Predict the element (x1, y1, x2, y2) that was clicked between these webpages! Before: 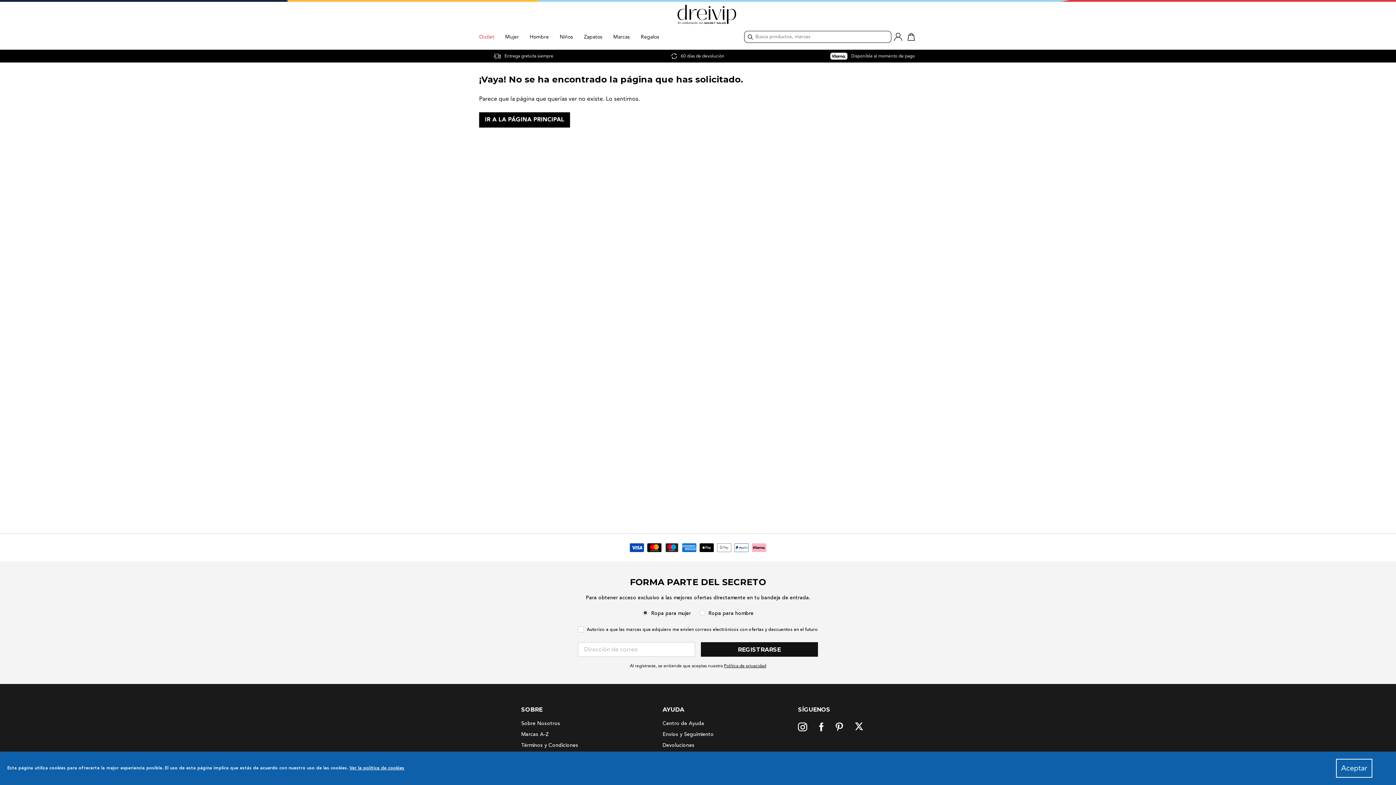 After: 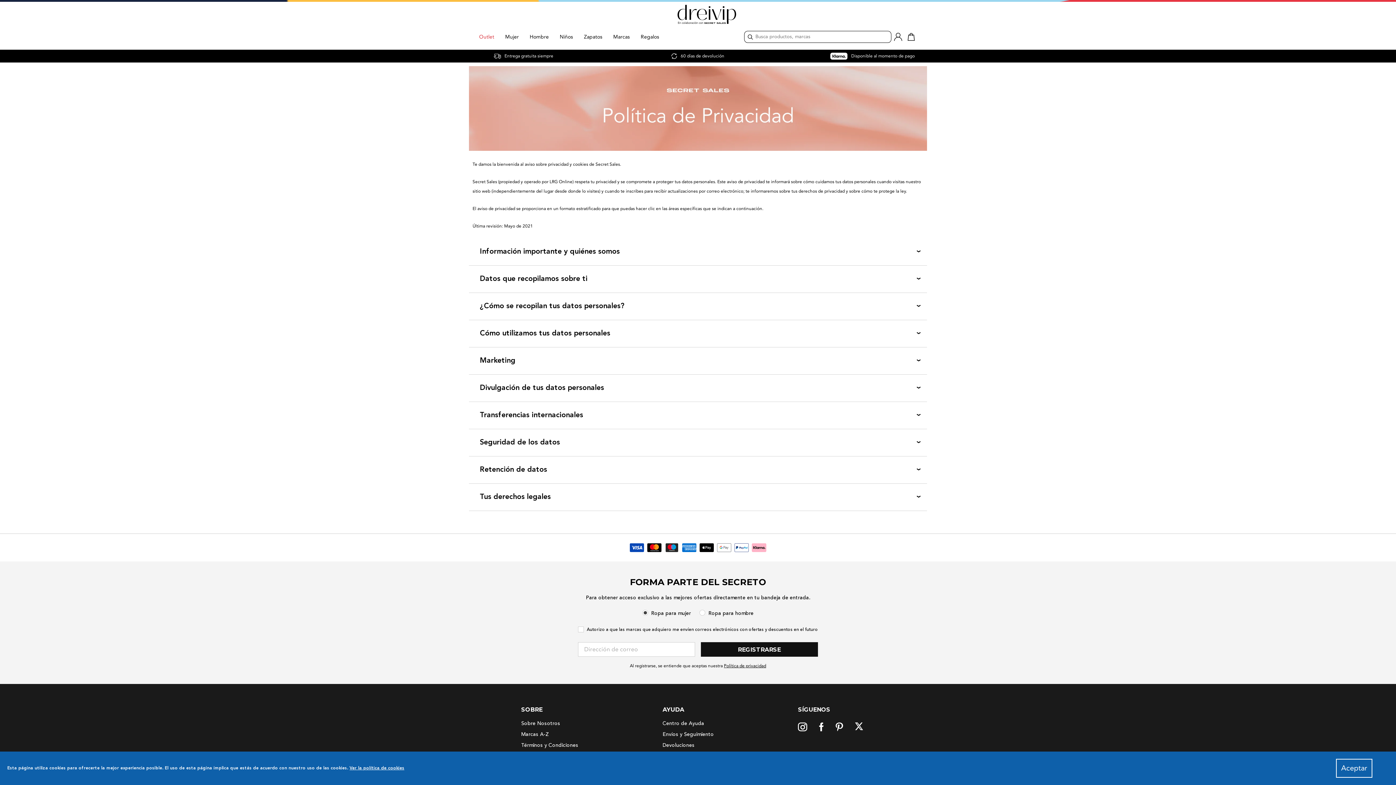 Action: label: Privacy Policy bbox: (715, 663, 742, 669)